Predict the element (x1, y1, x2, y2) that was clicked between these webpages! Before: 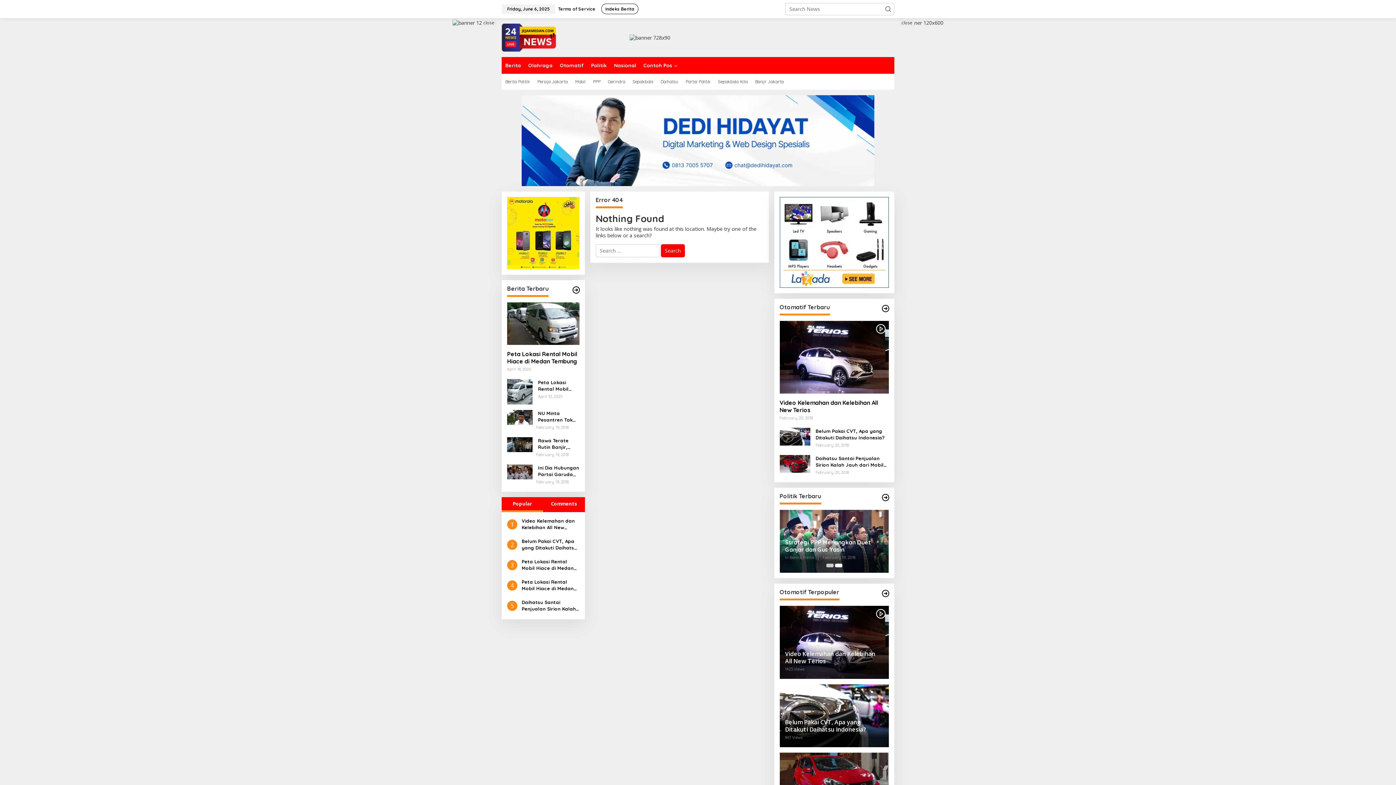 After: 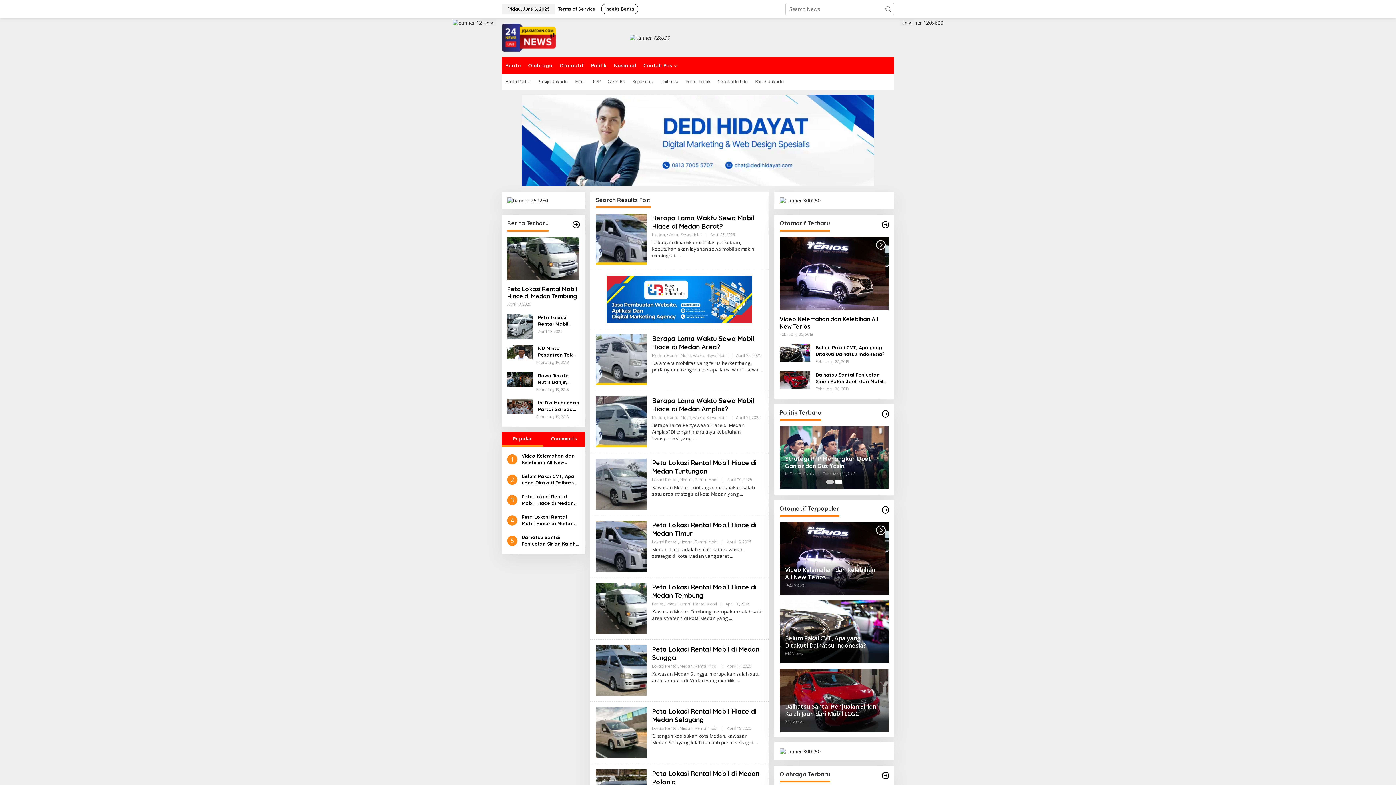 Action: bbox: (882, 2, 894, 15) label: Submit